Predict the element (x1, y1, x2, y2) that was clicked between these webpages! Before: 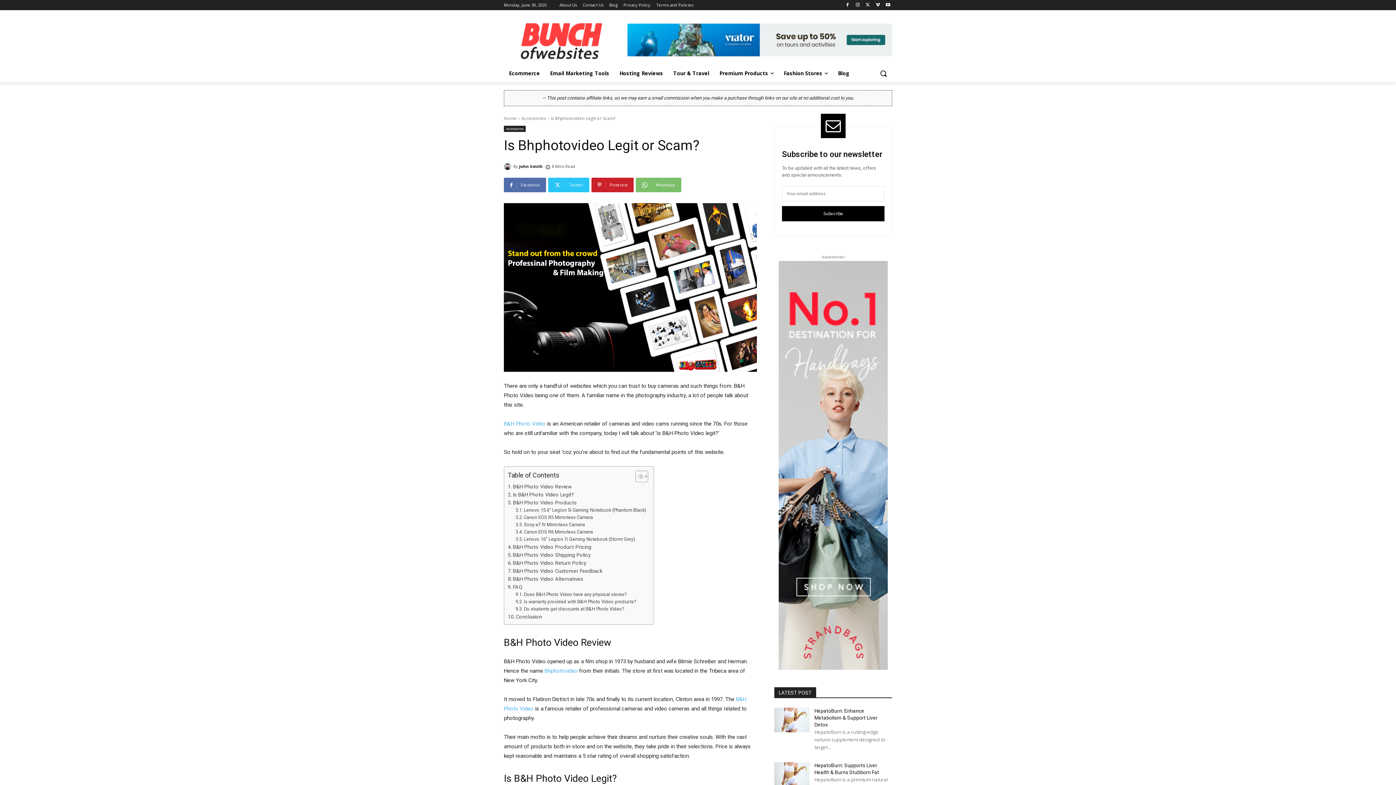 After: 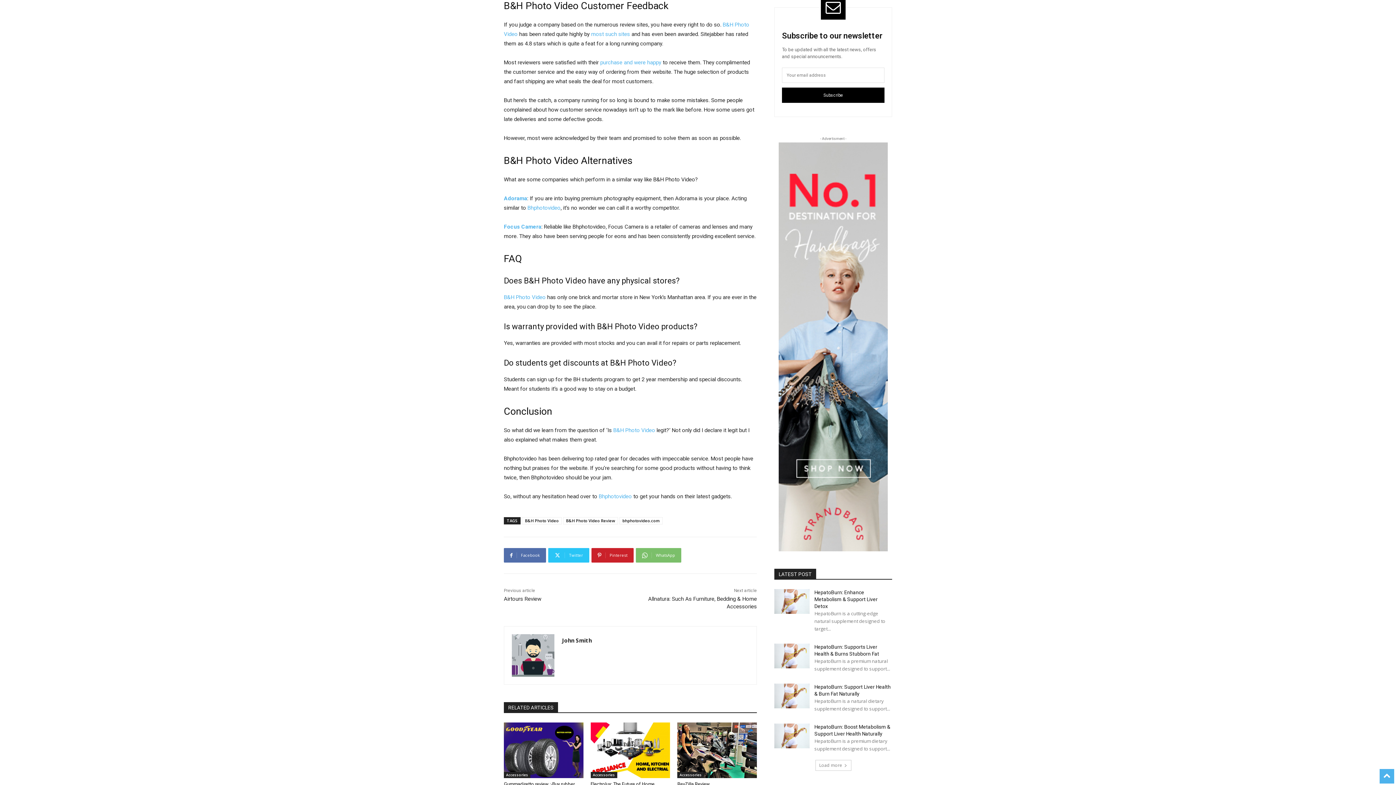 Action: bbox: (508, 567, 602, 575) label: B&H Photo Video Customer Feedback